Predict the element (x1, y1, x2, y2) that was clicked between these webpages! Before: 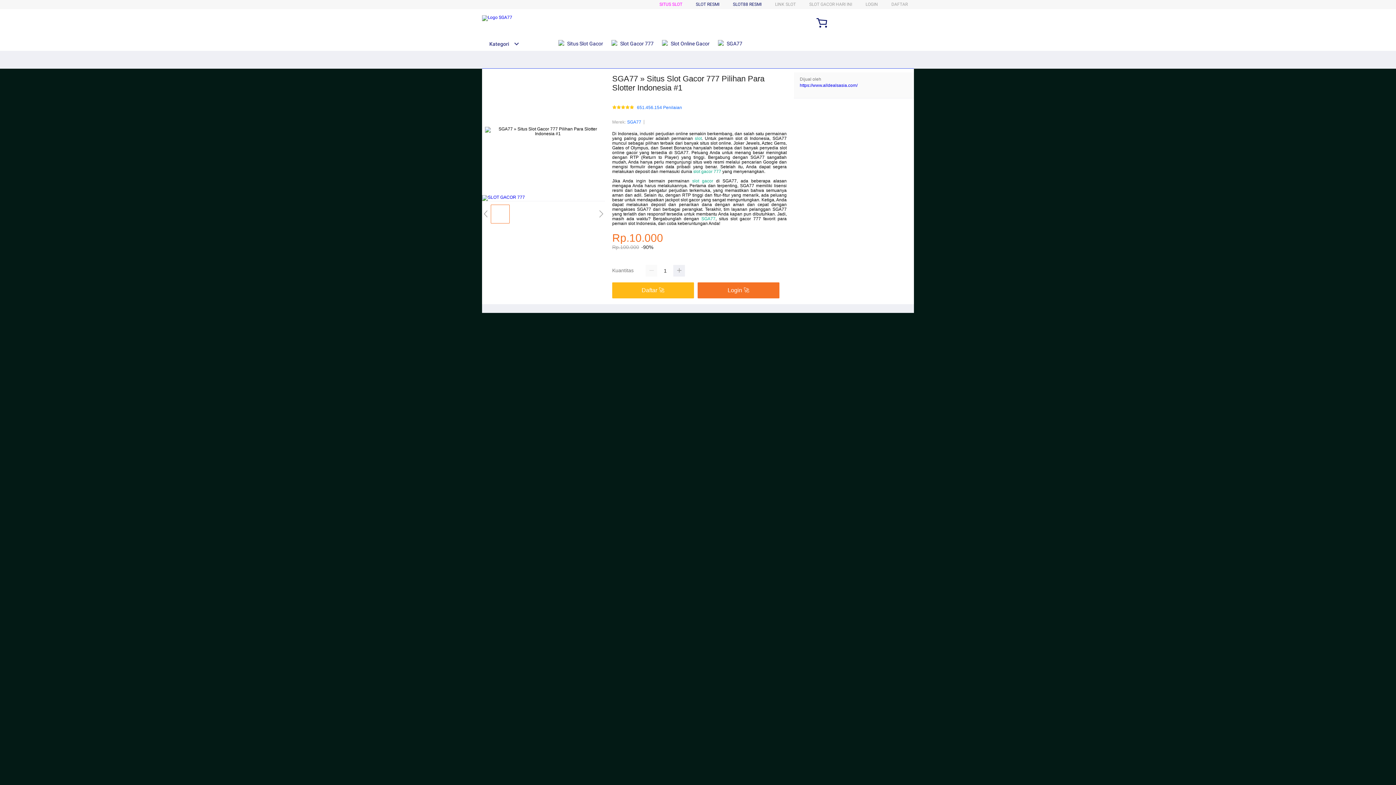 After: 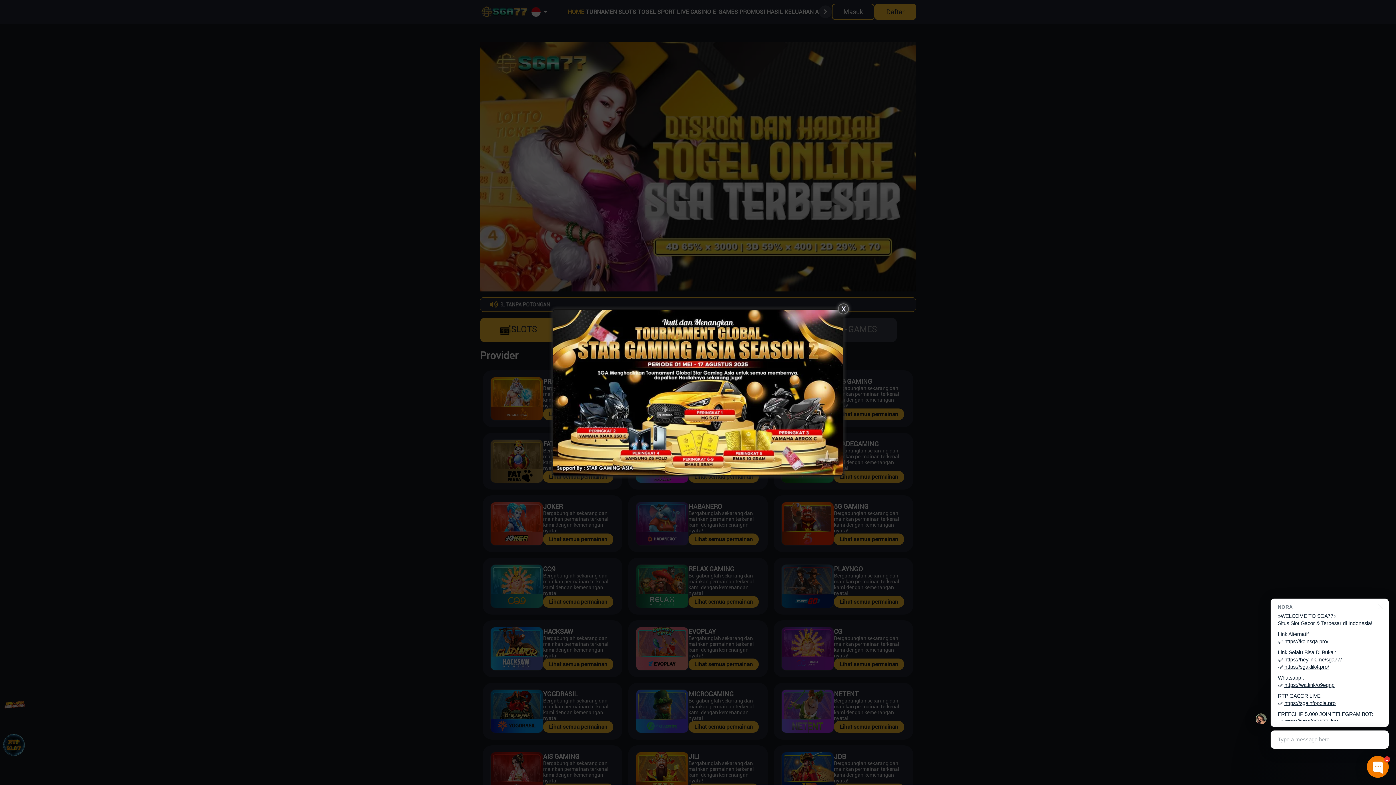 Action: bbox: (612, 282, 694, 298) label: Daftar 🚀